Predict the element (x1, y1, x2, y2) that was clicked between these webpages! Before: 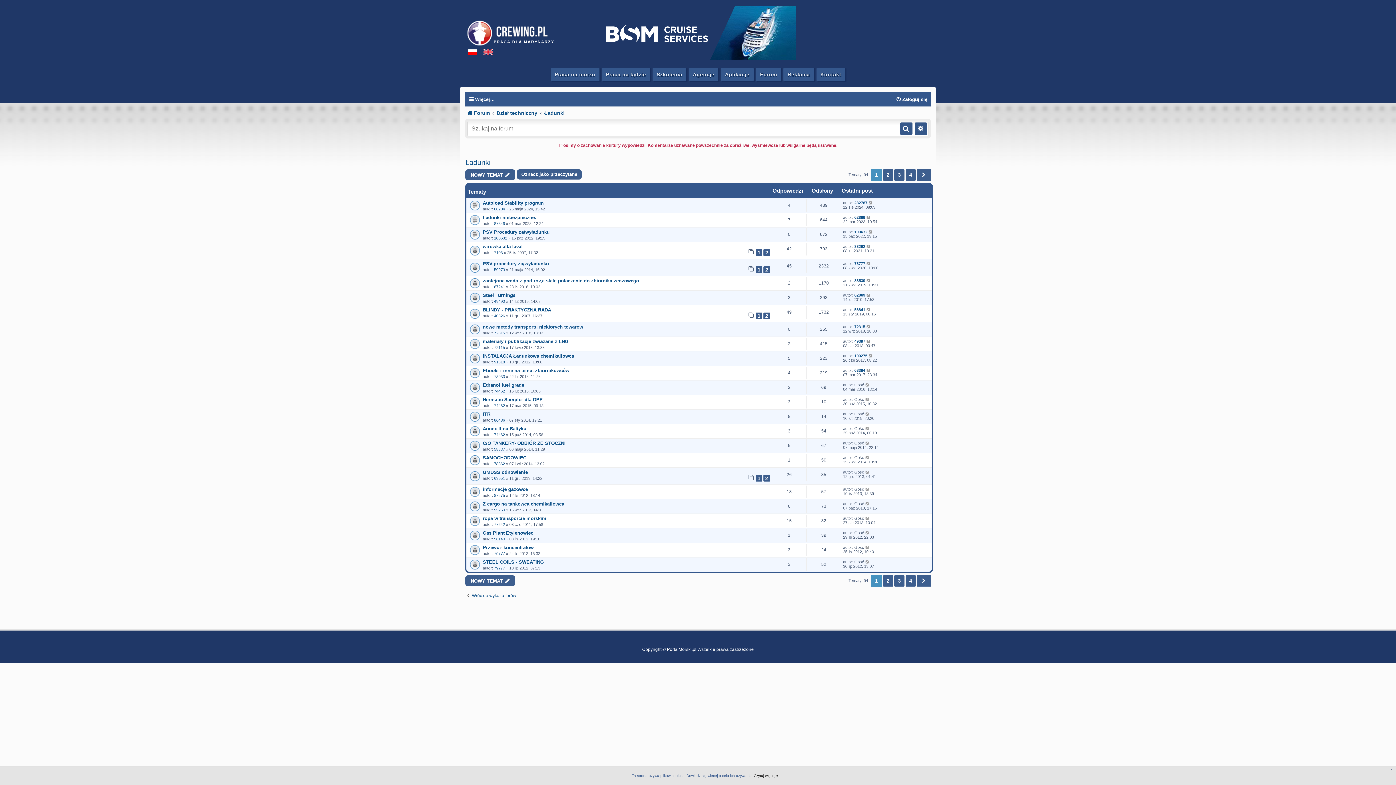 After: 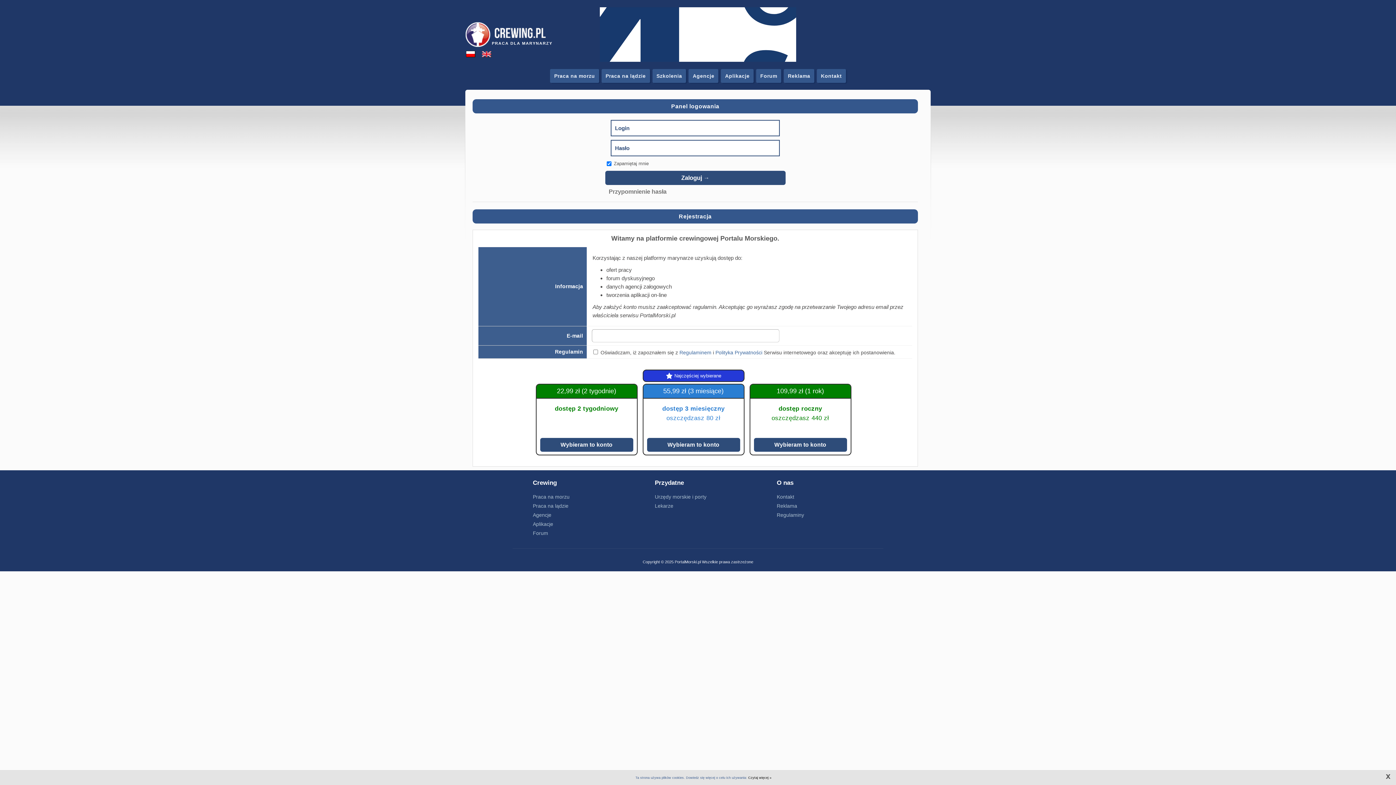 Action: label: informacje gazowce bbox: (482, 486, 528, 492)